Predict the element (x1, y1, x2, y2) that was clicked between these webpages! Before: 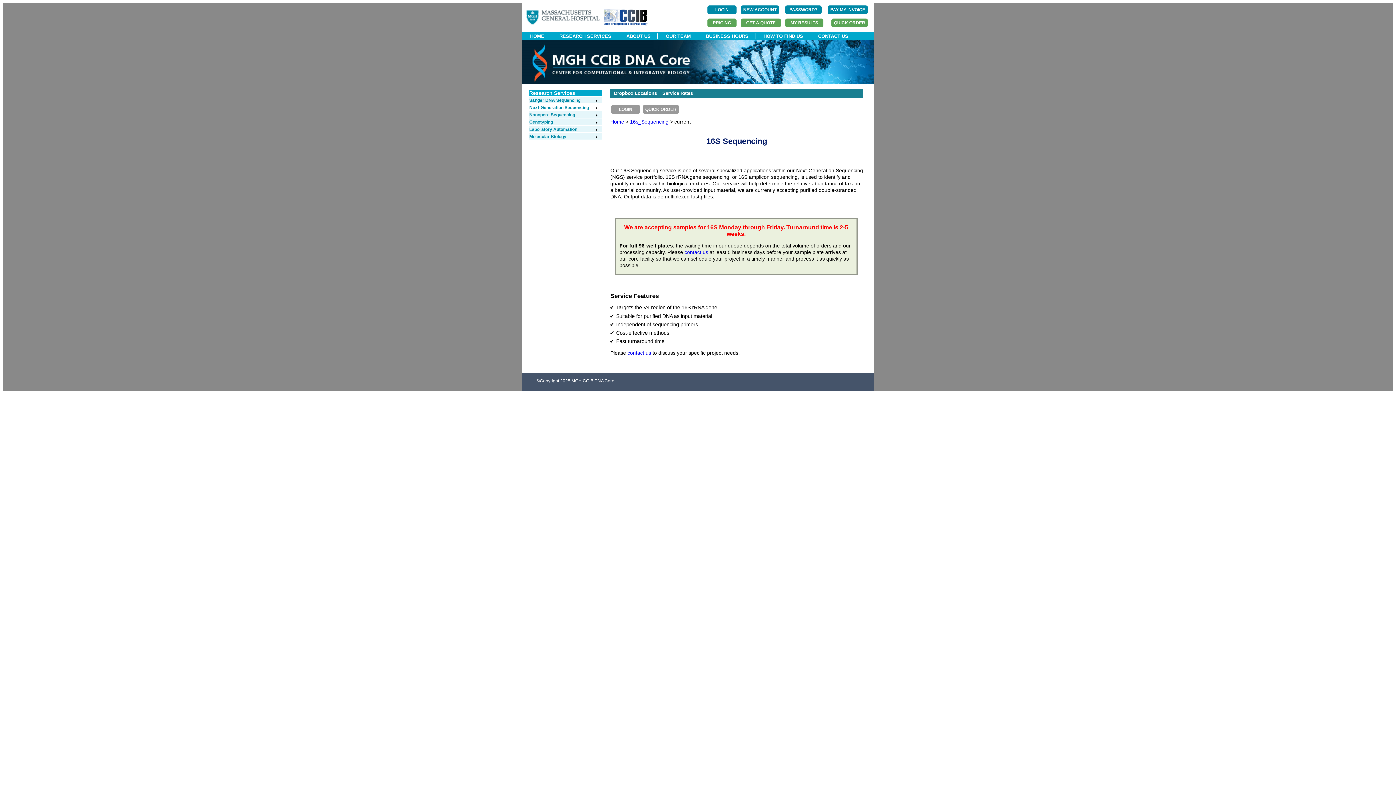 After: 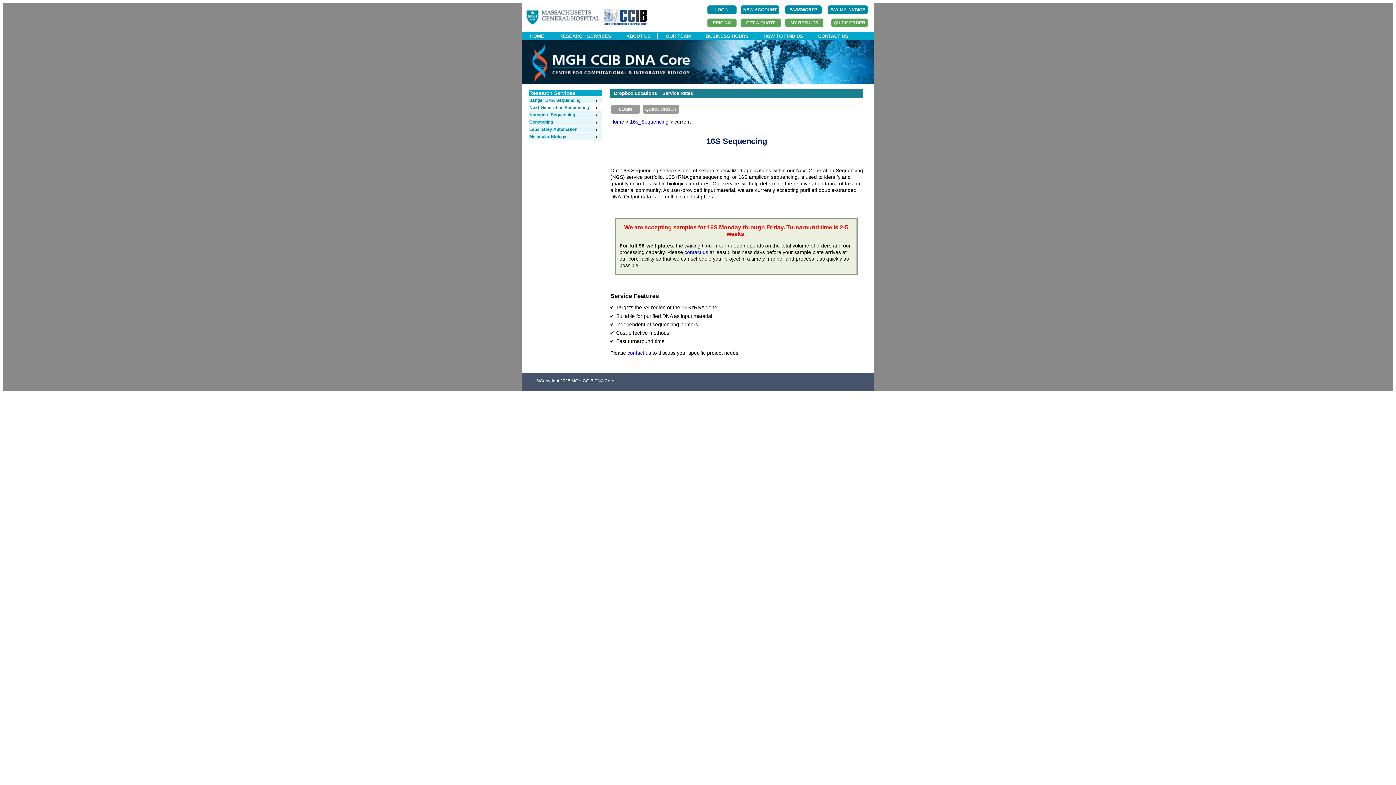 Action: bbox: (627, 350, 651, 355) label: contact us